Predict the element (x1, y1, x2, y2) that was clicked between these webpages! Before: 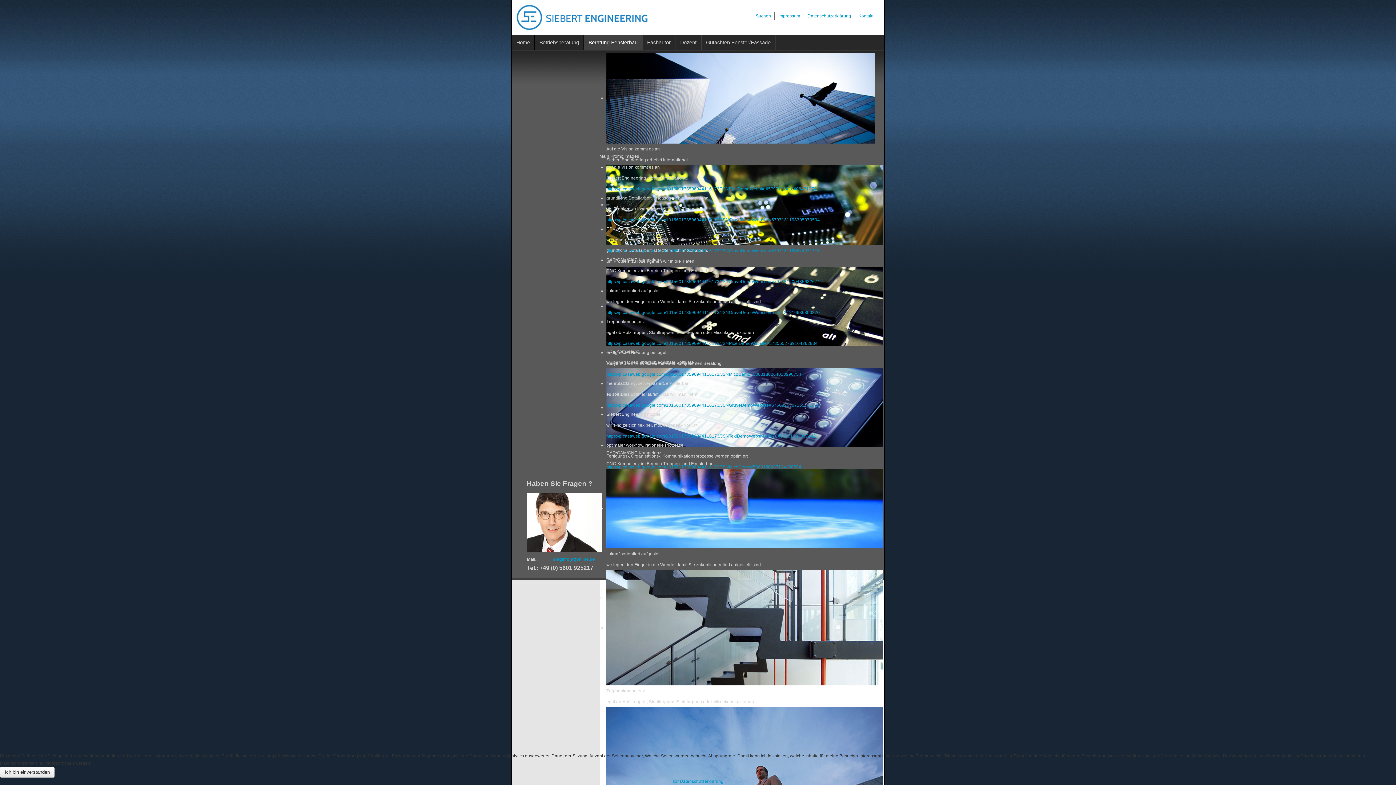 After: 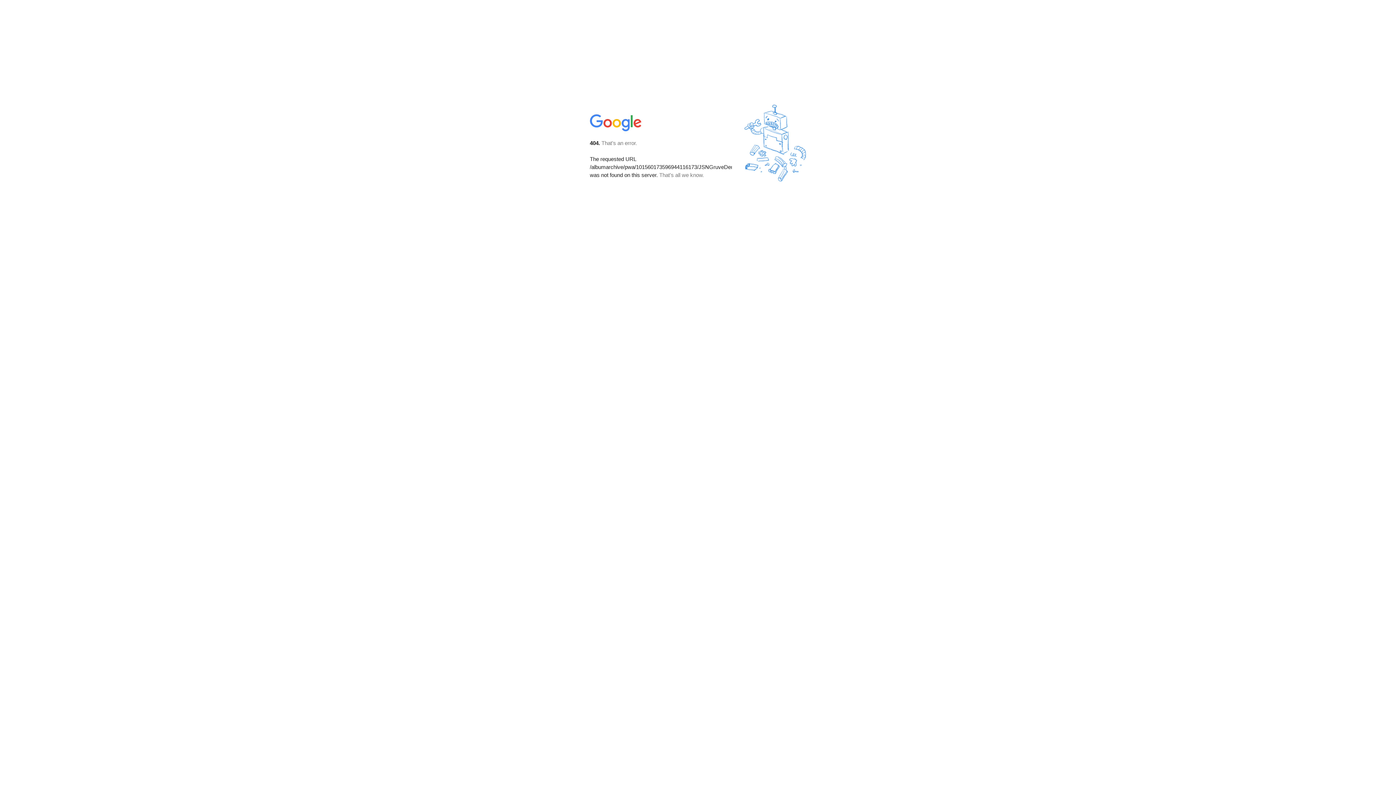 Action: label: https://picasaweb.google.com/101560173596944116173/JSNGruveDemoWebsite#5797131200435632674 bbox: (606, 279, 820, 284)